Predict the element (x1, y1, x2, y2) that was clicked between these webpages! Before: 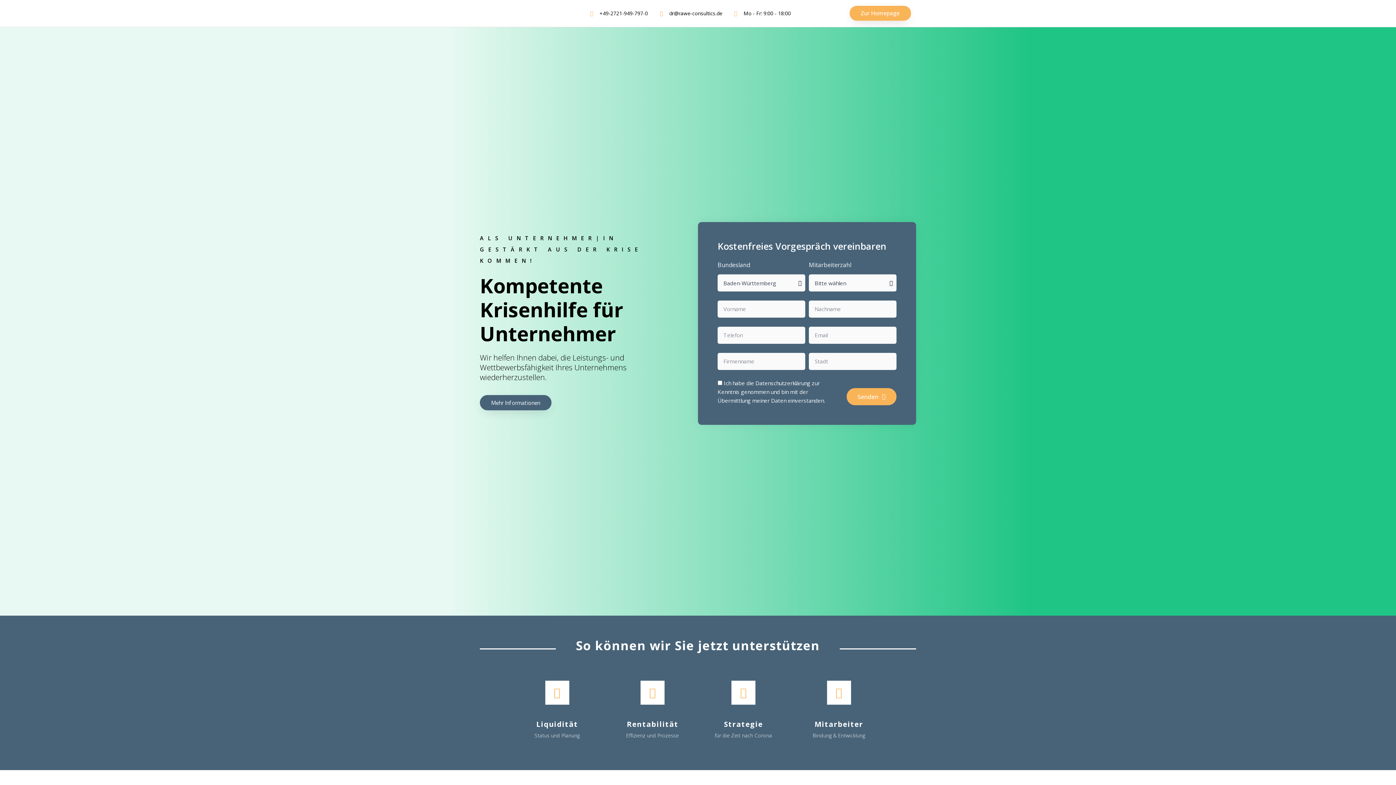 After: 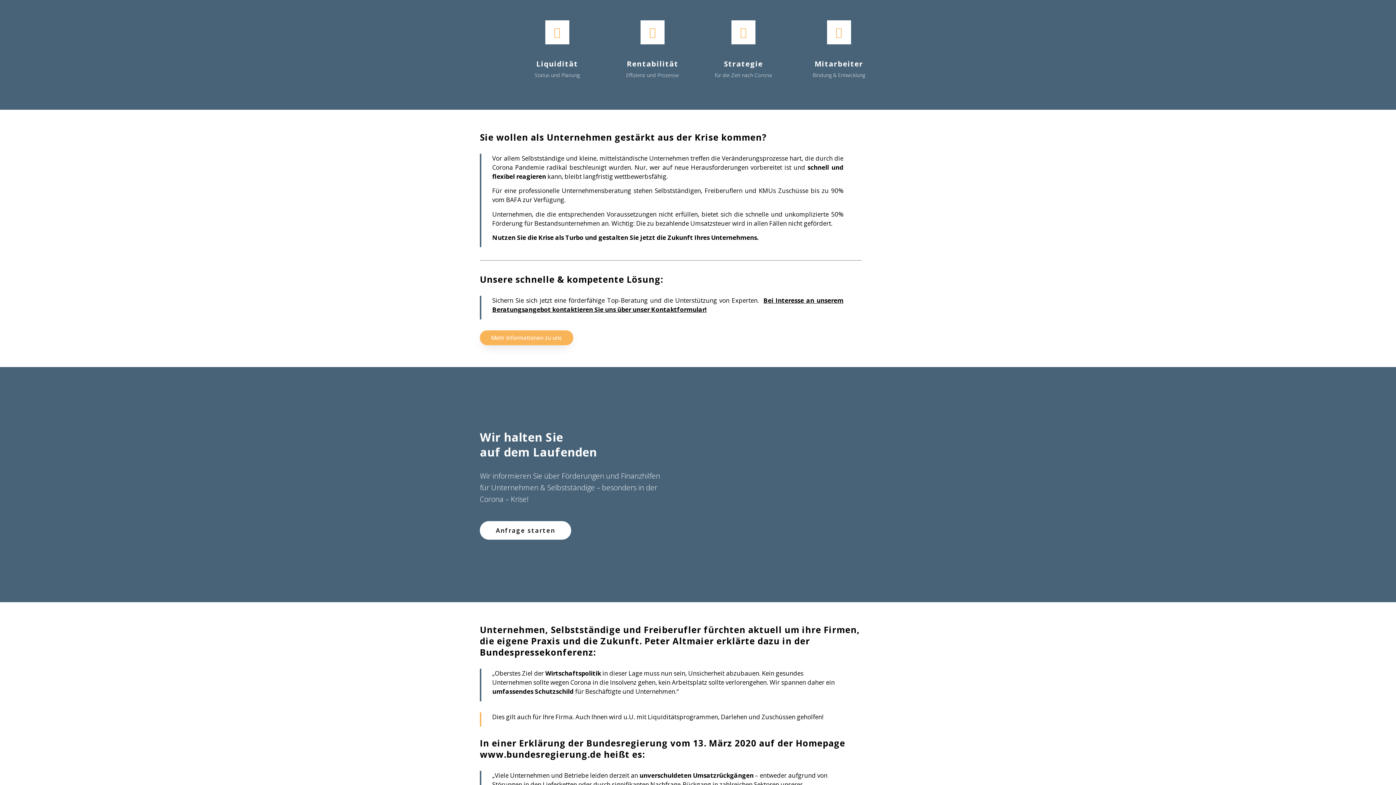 Action: label: Mehr Informationen bbox: (480, 395, 551, 410)